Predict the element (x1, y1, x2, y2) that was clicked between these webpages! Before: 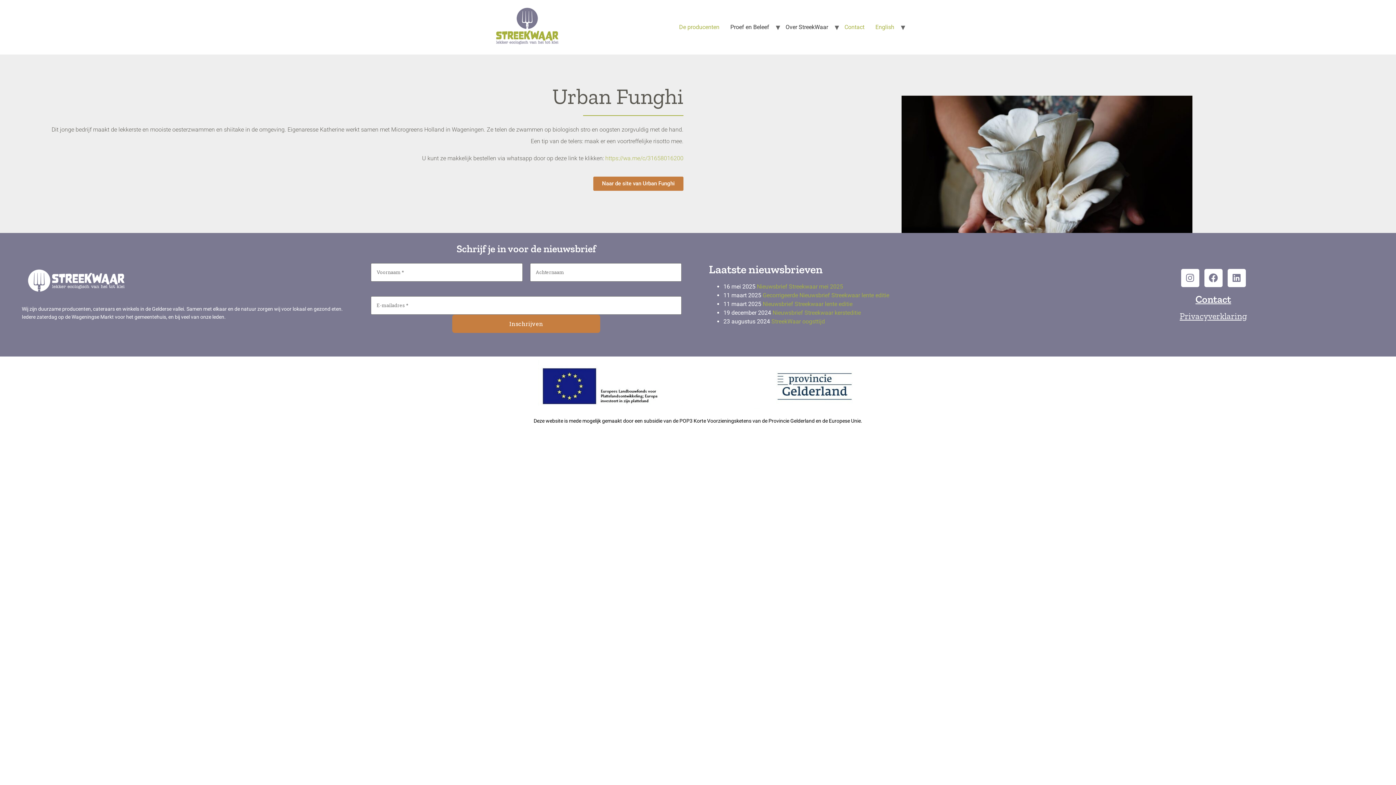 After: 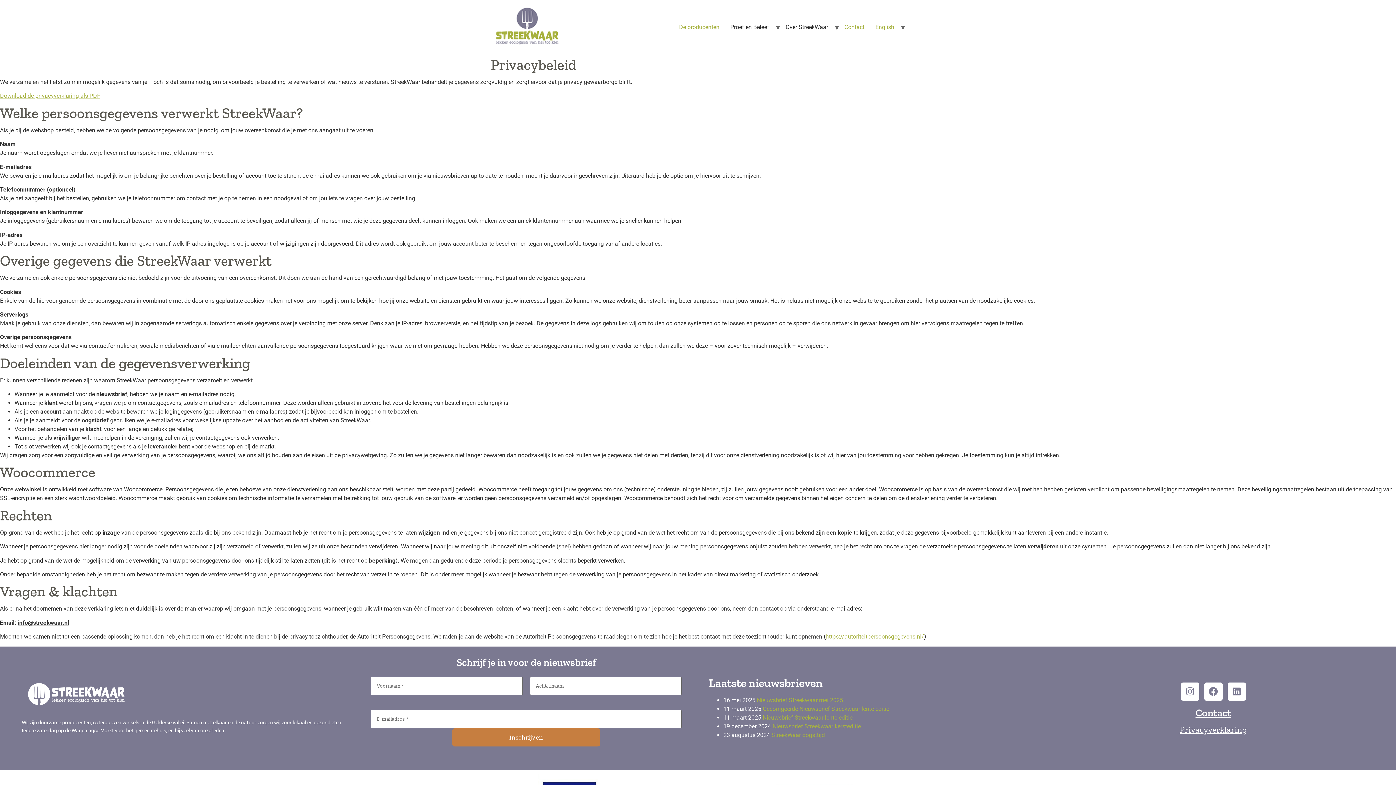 Action: bbox: (1180, 310, 1247, 321) label: Privacyverklaring